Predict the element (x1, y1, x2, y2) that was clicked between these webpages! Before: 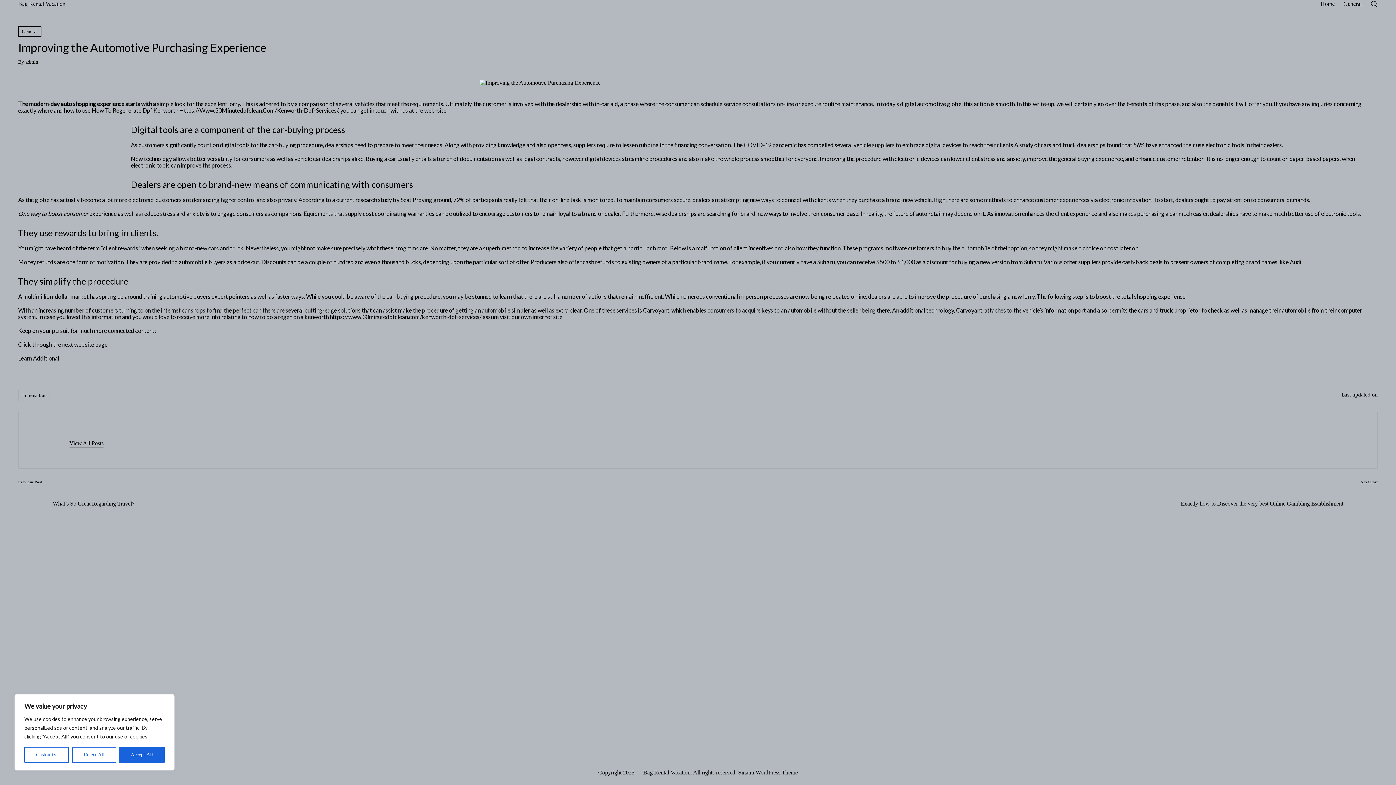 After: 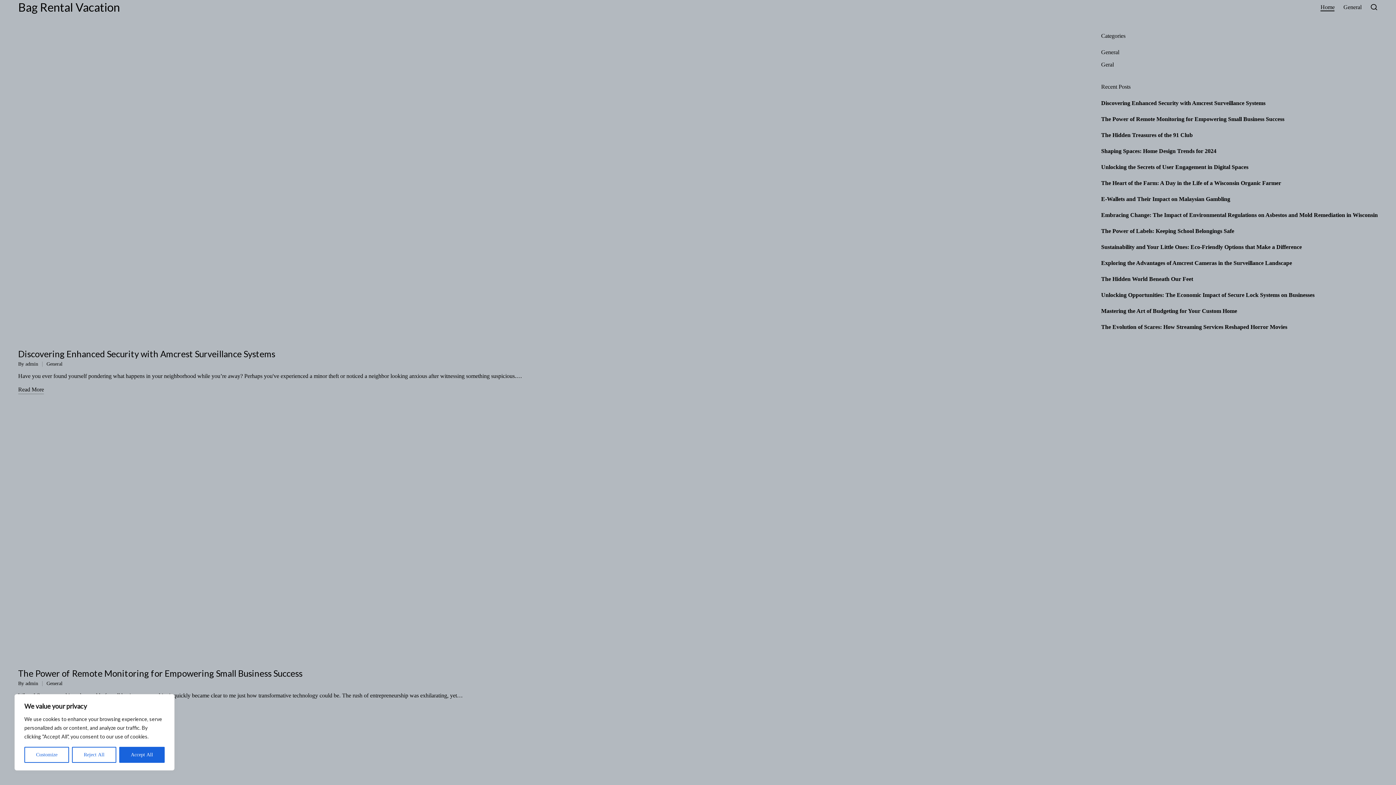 Action: label: Bag Rental Vacation bbox: (18, 0, 65, 7)